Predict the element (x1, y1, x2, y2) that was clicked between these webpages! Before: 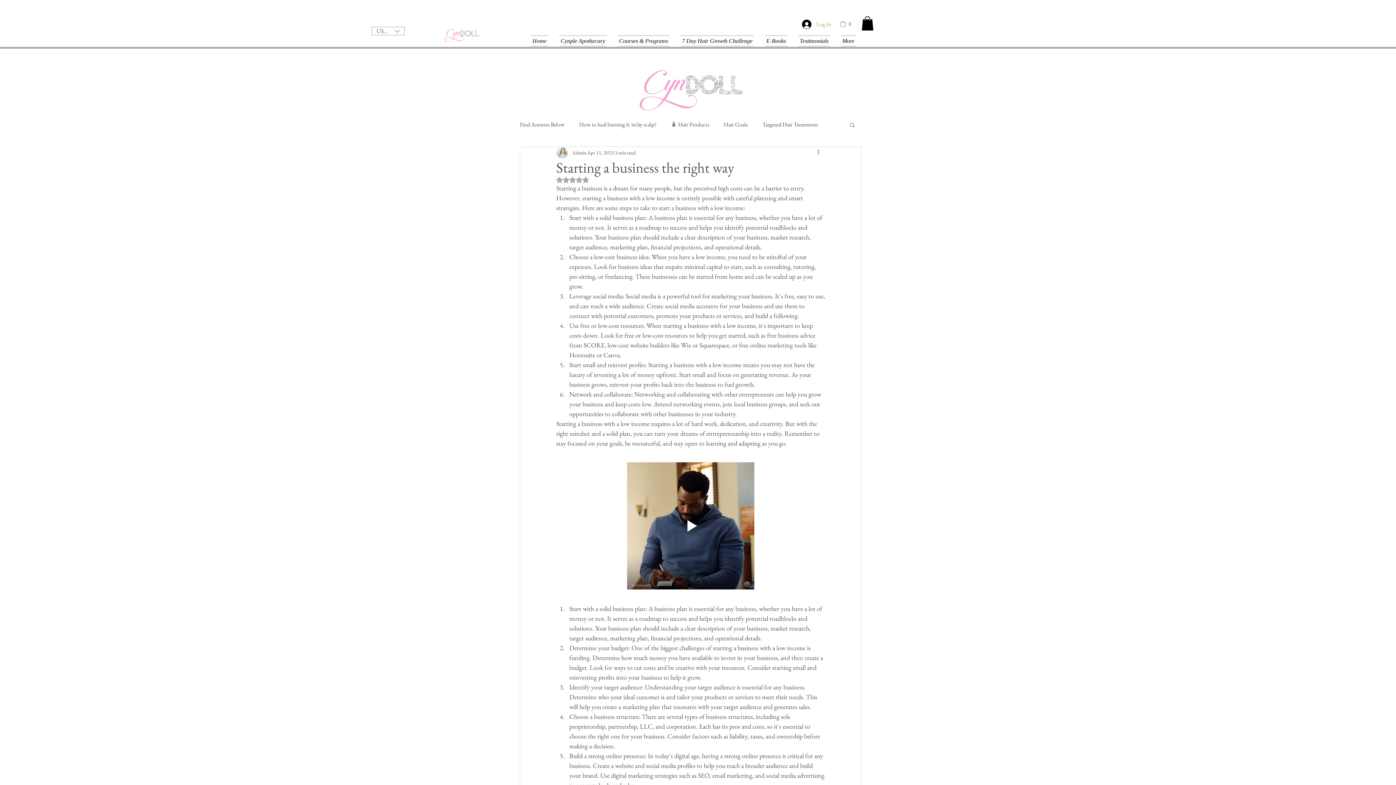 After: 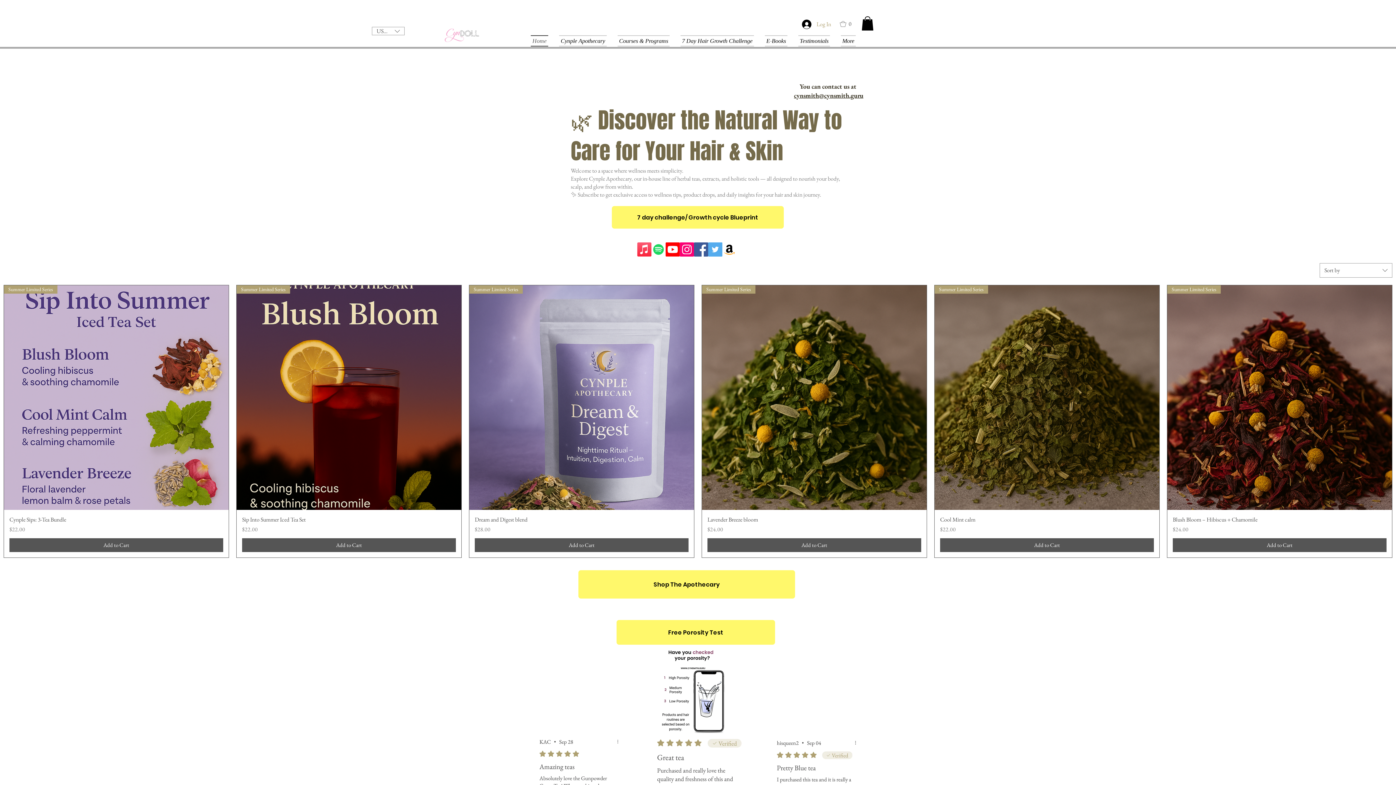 Action: label: Home bbox: (530, 35, 553, 46)